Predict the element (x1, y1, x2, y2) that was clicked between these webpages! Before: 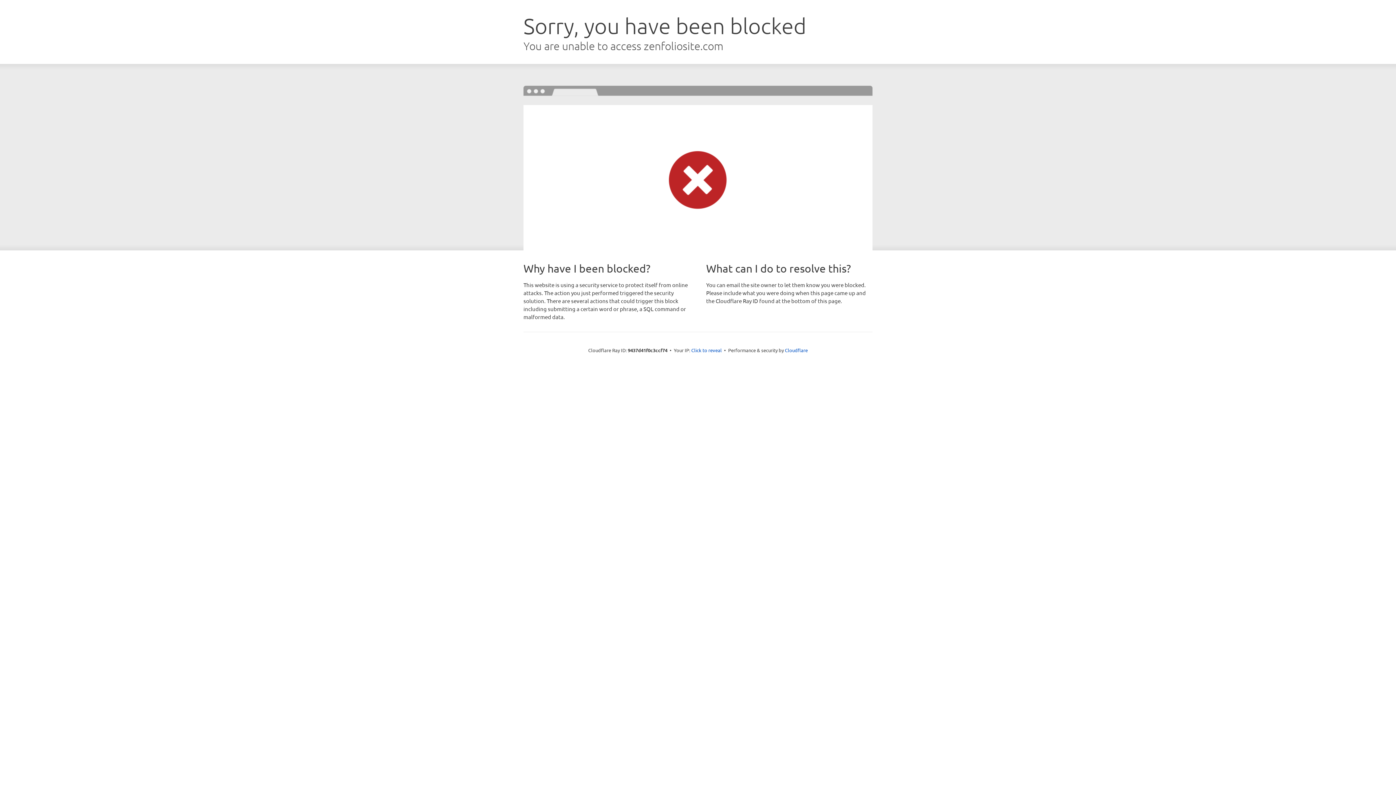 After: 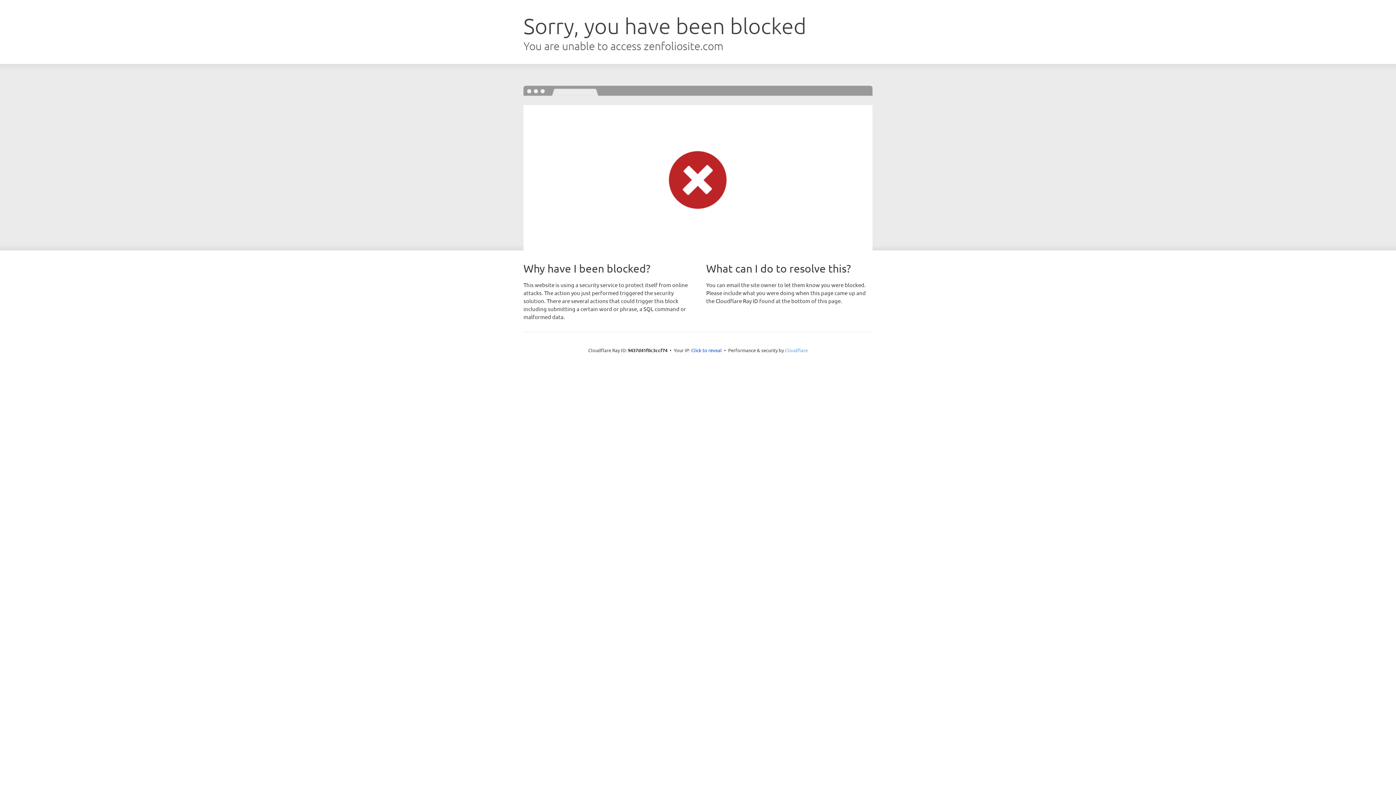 Action: label: Cloudflare bbox: (785, 347, 808, 353)